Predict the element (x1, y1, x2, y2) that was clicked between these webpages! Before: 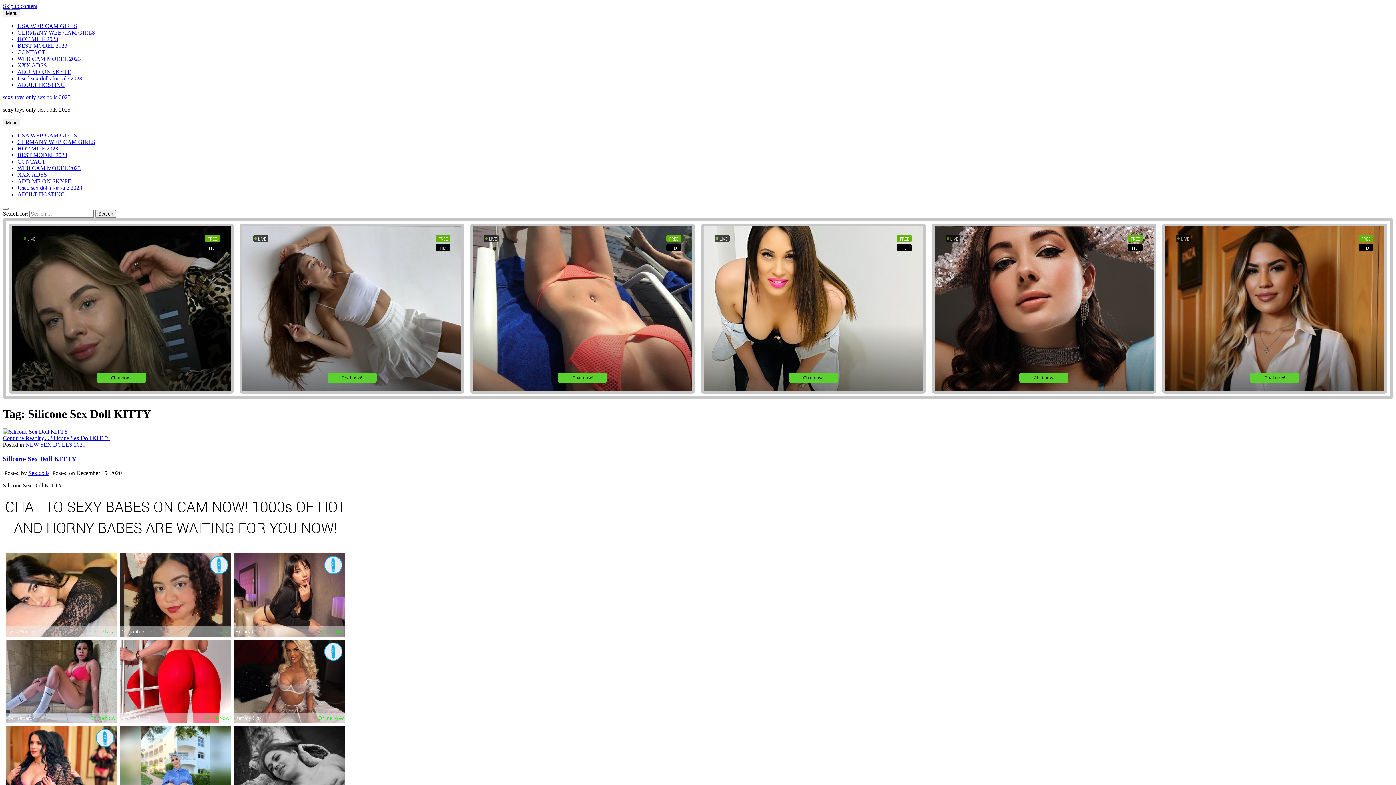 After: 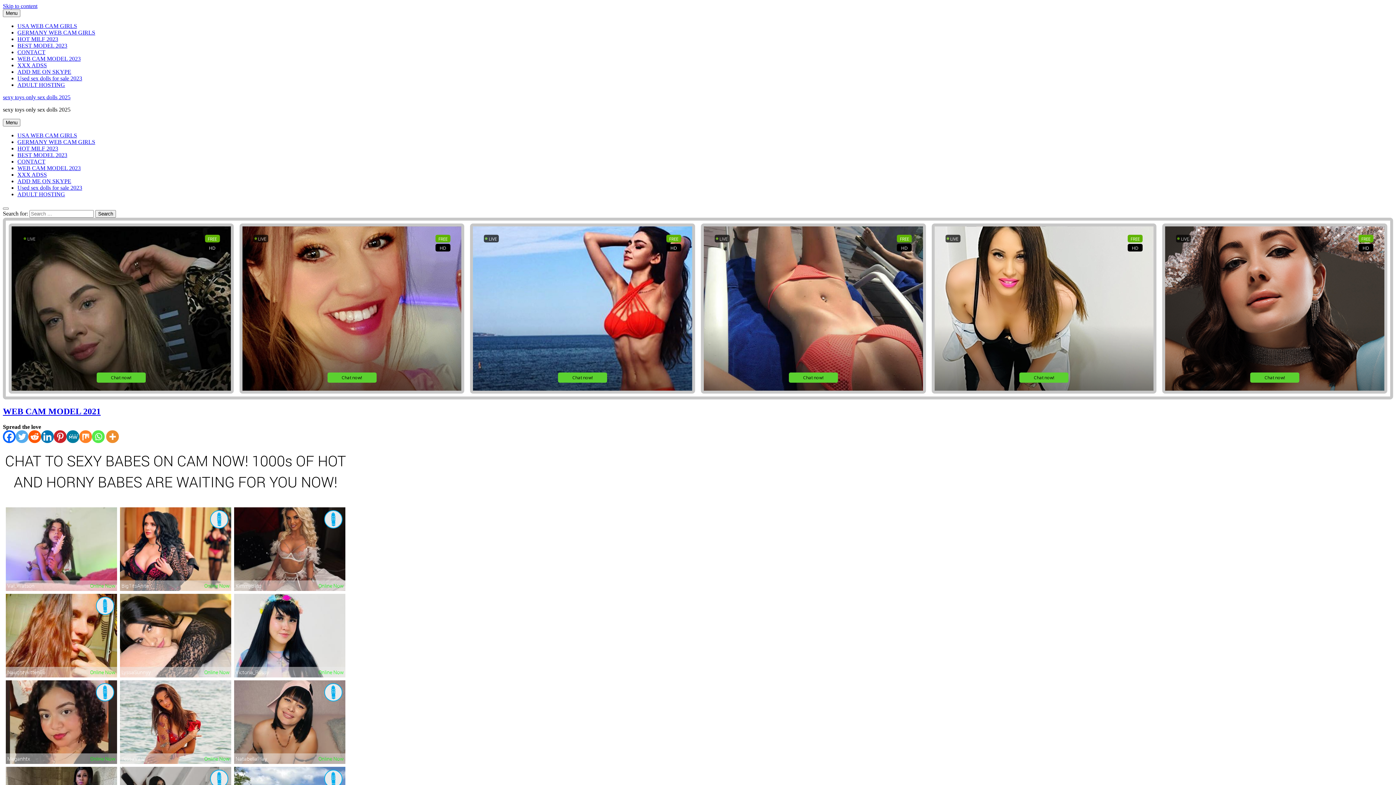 Action: label: WEB CAM MODEL 2023 bbox: (17, 55, 80, 61)